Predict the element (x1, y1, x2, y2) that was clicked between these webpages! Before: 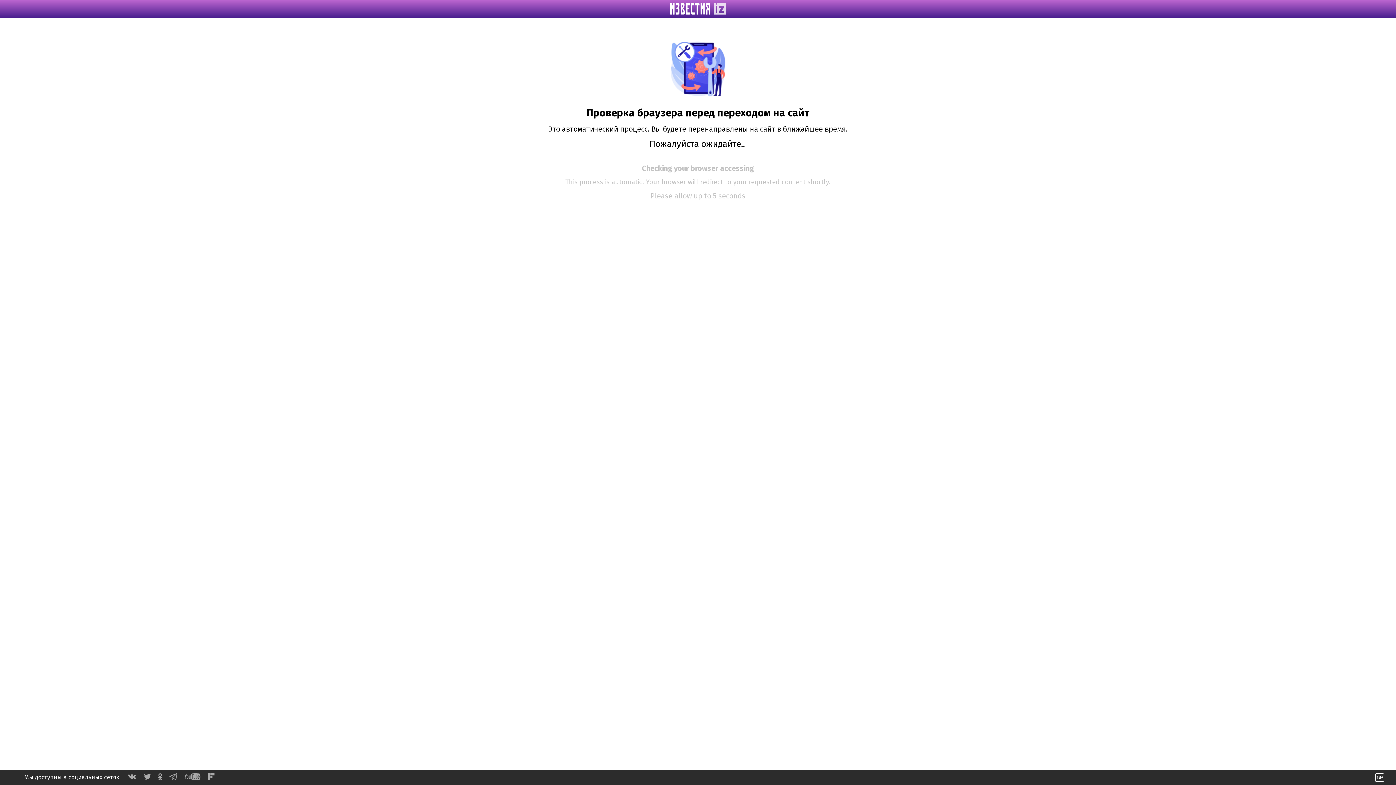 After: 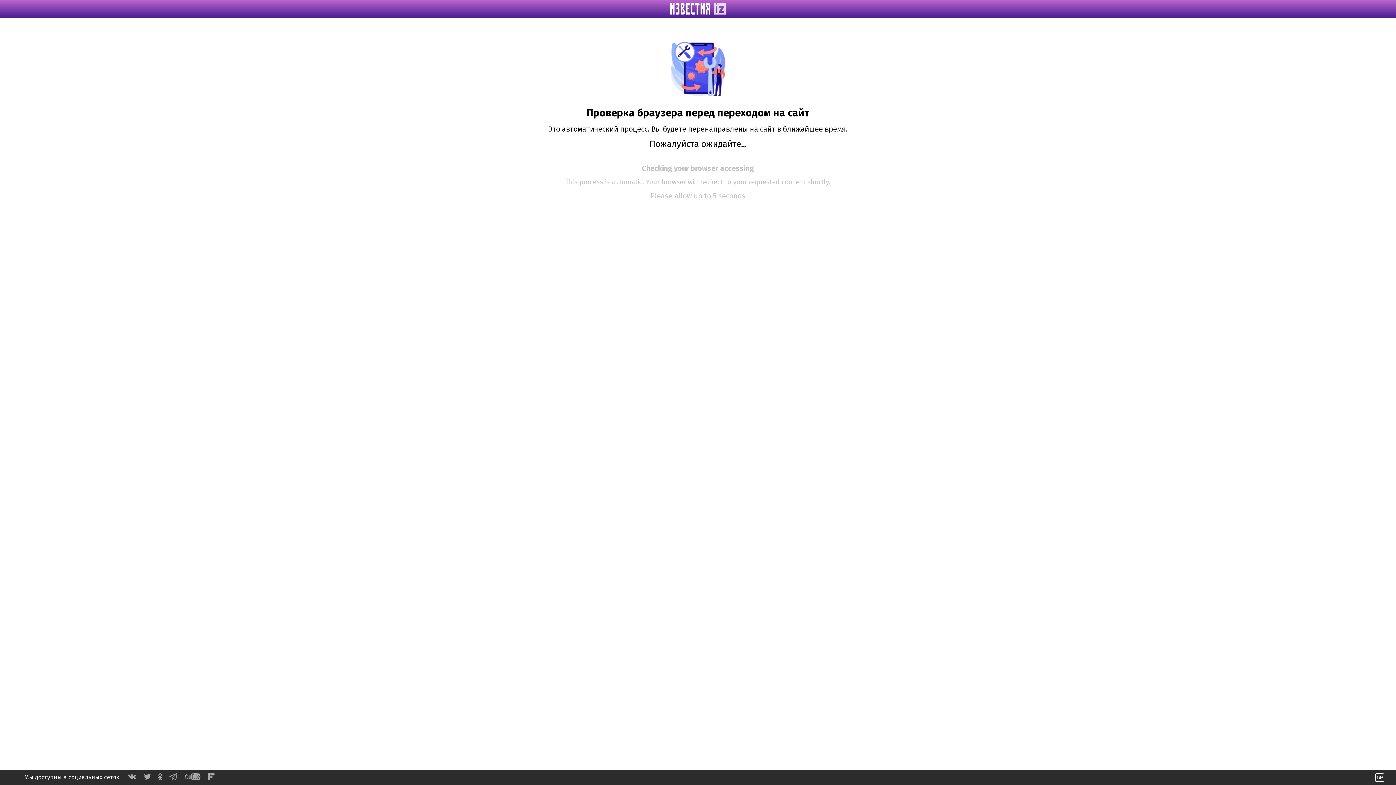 Action: bbox: (128, 774, 136, 781)